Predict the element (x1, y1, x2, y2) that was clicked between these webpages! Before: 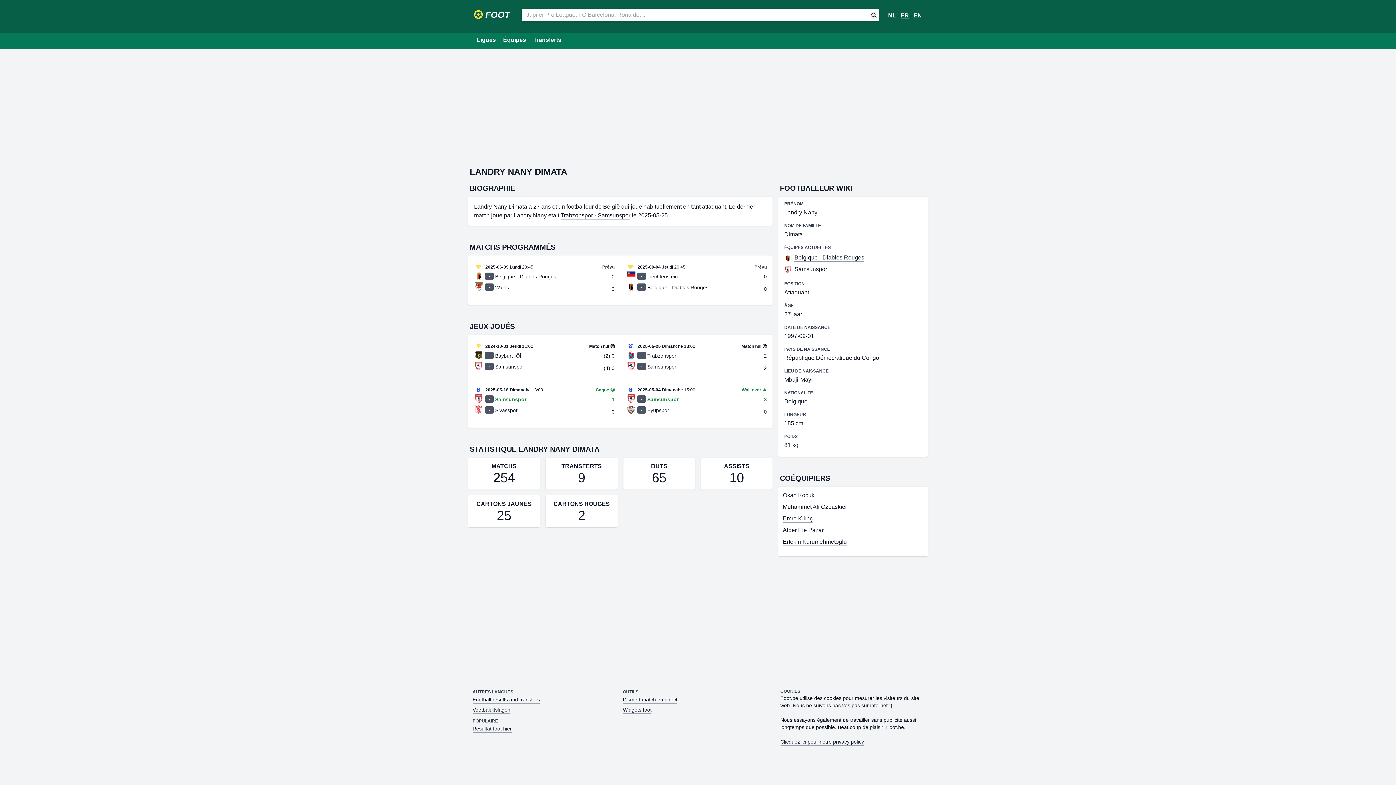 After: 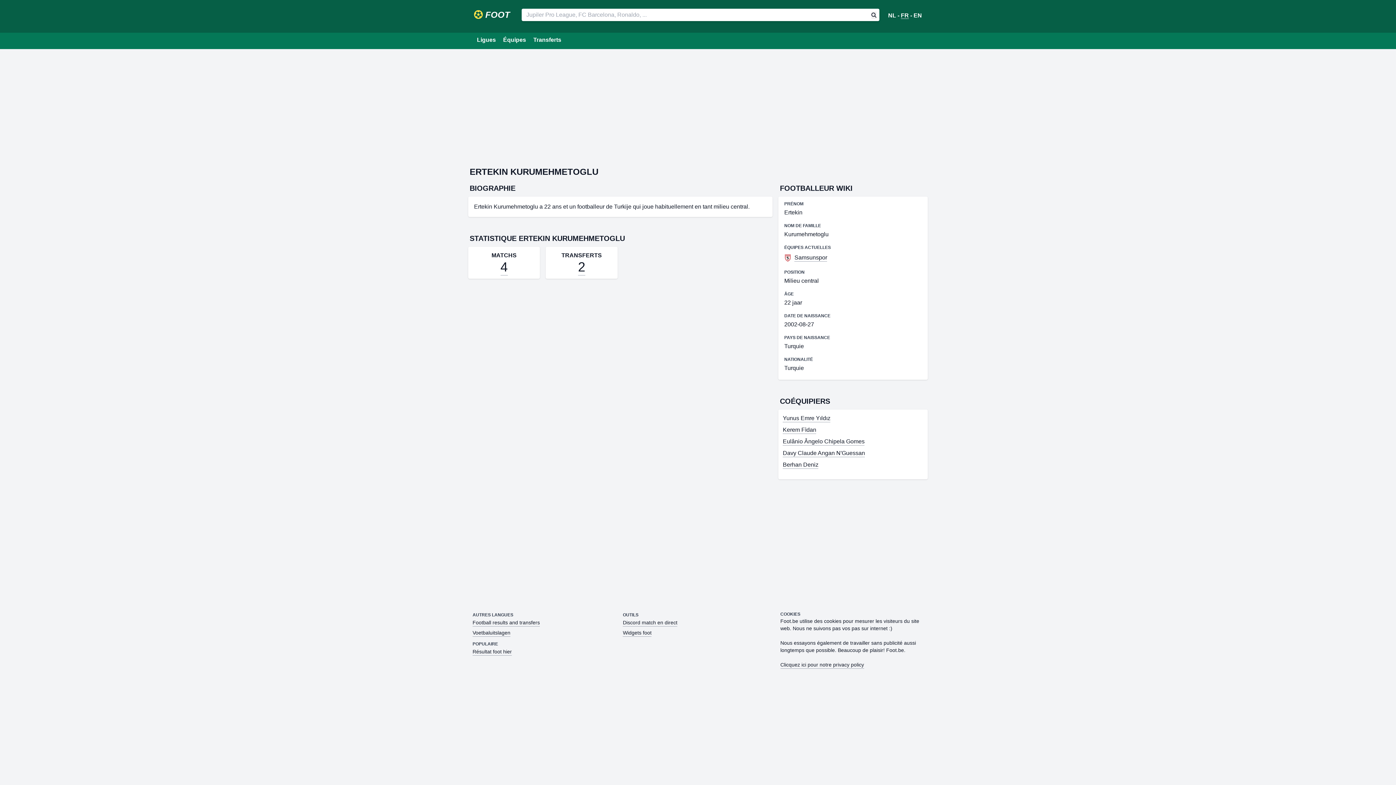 Action: label: Ertekin Kurumehmetoglu bbox: (783, 538, 847, 546)